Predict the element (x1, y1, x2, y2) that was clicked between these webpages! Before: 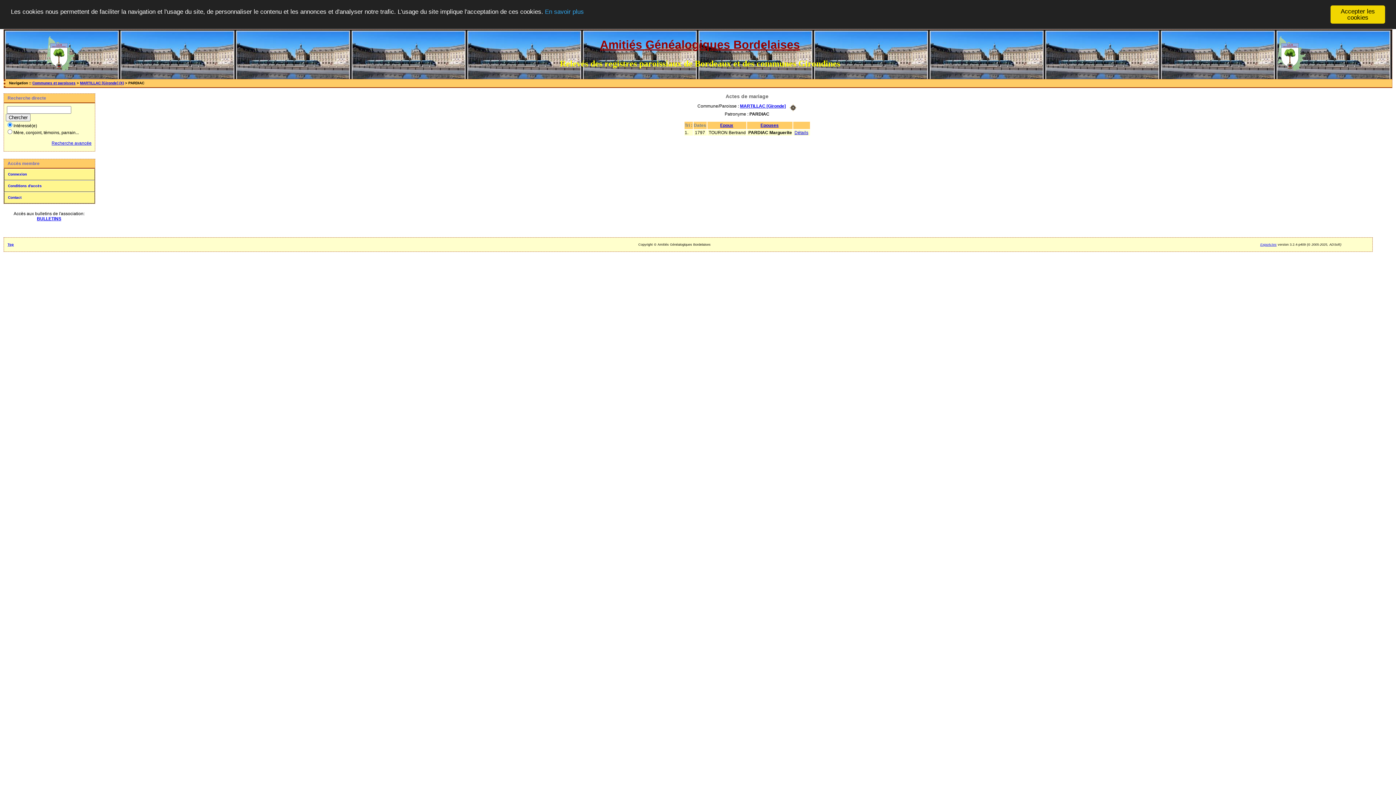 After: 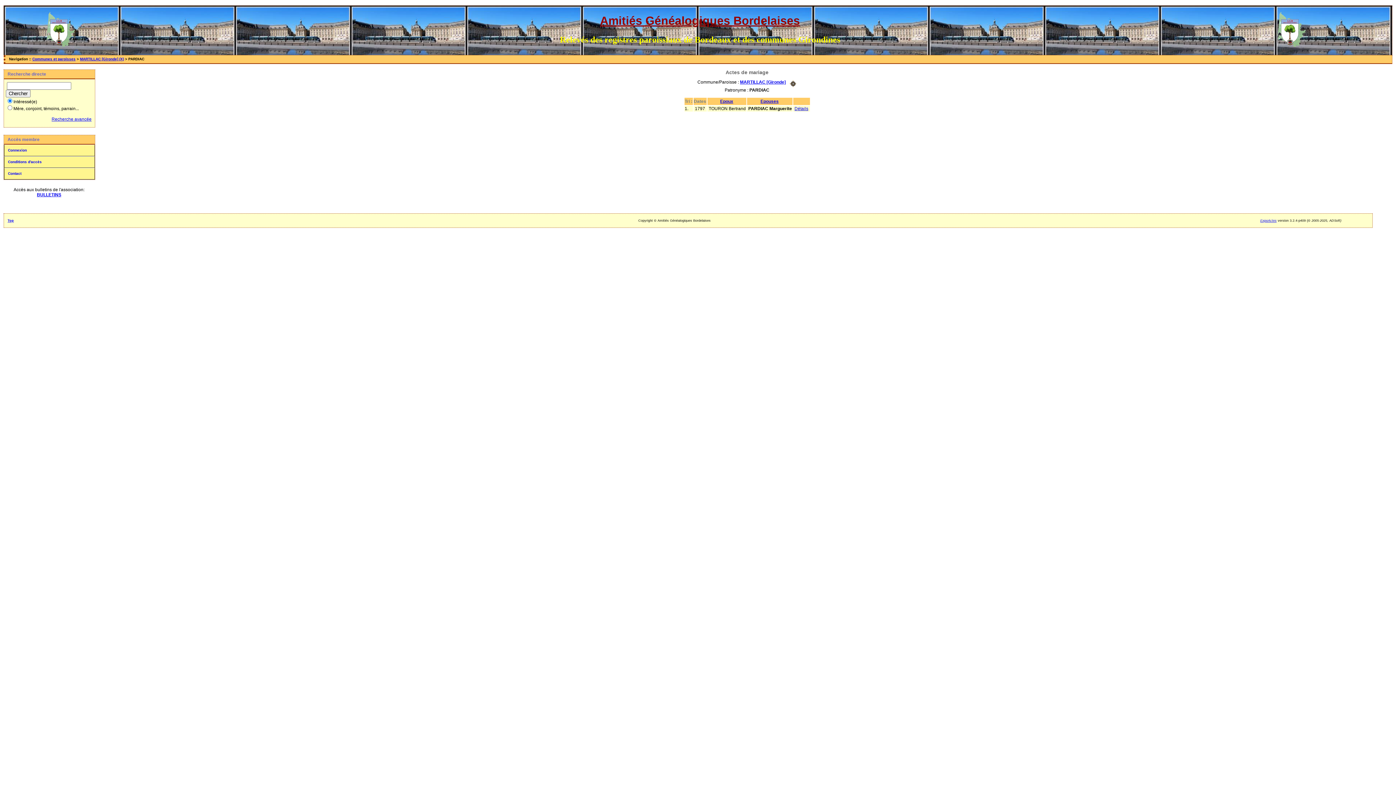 Action: bbox: (1330, 5, 1385, 23) label: Accepter les cookies